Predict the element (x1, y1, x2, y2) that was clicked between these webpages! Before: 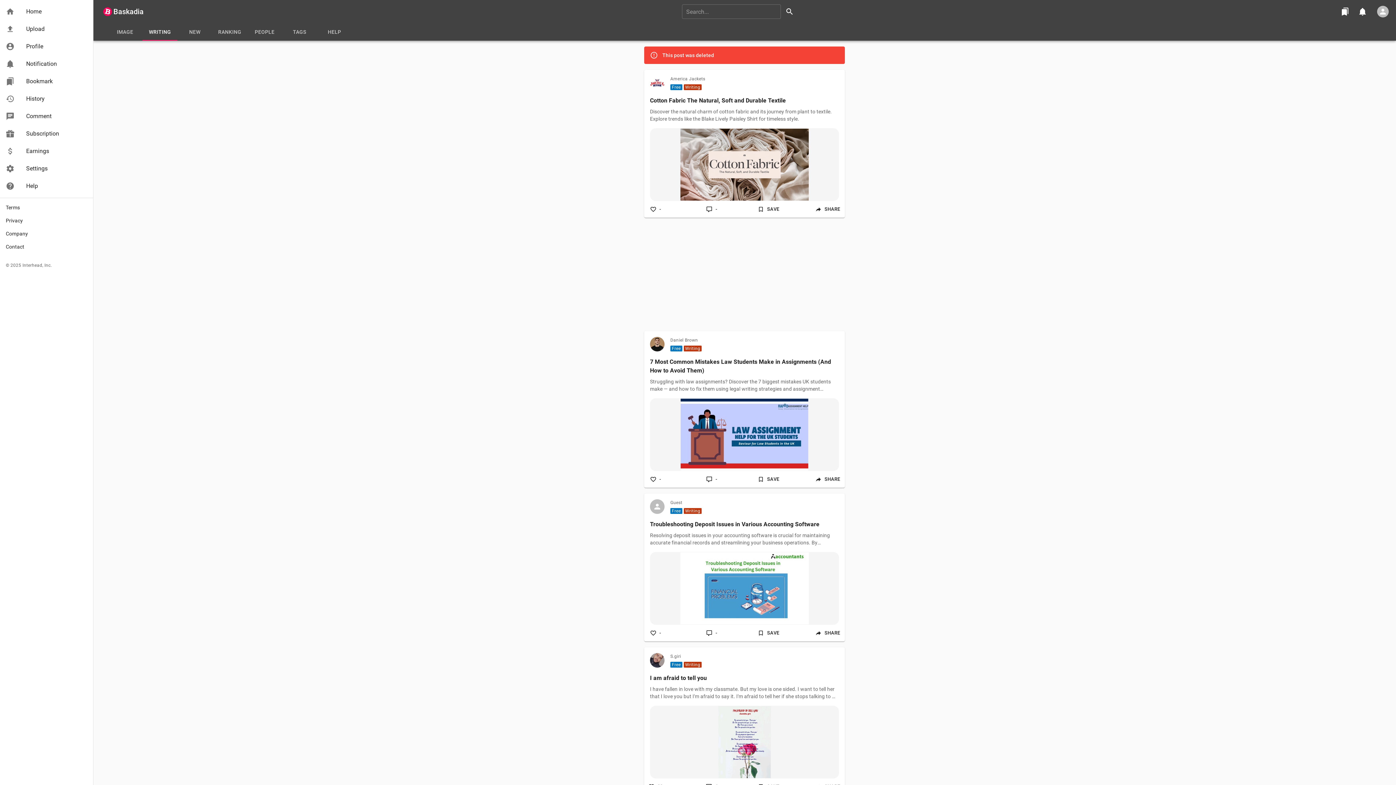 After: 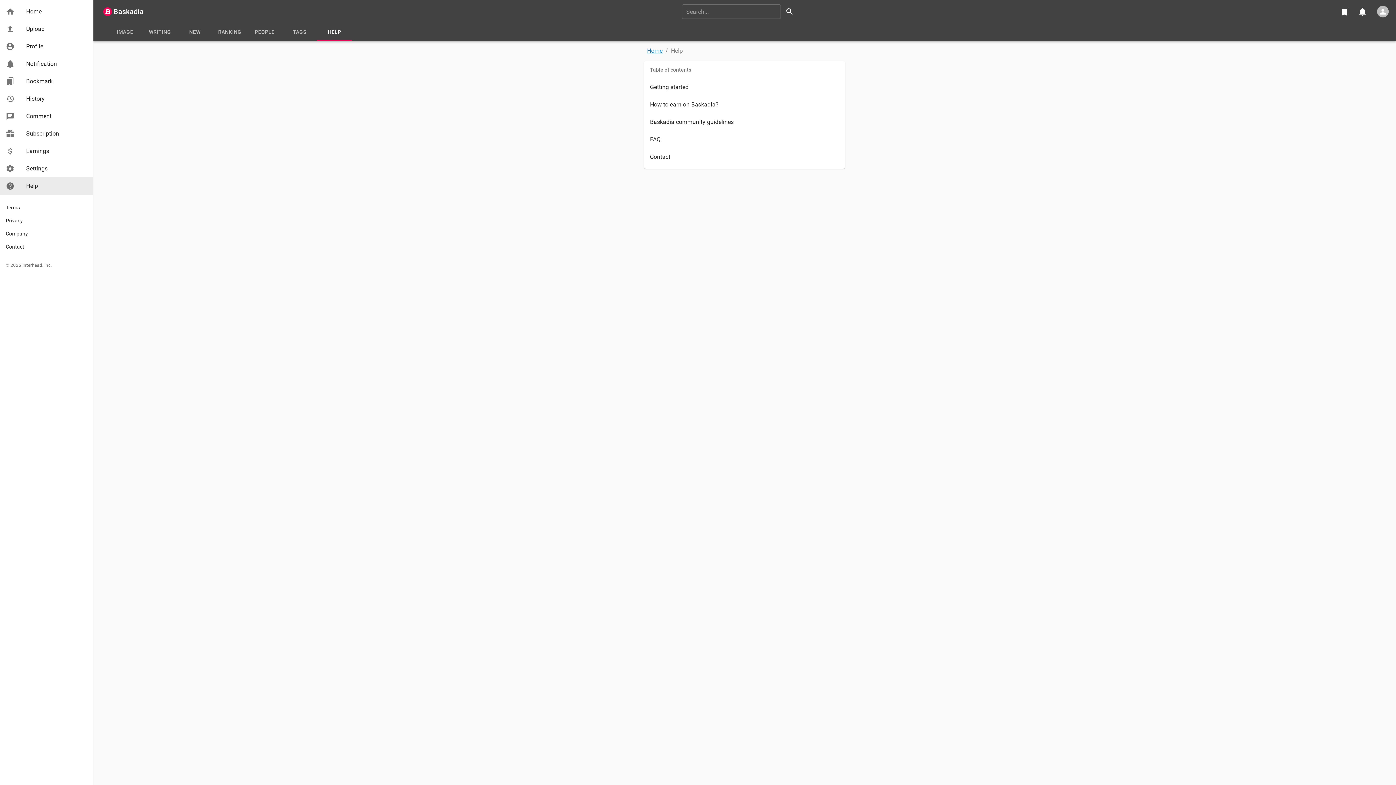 Action: bbox: (317, 23, 352, 40) label: HELP